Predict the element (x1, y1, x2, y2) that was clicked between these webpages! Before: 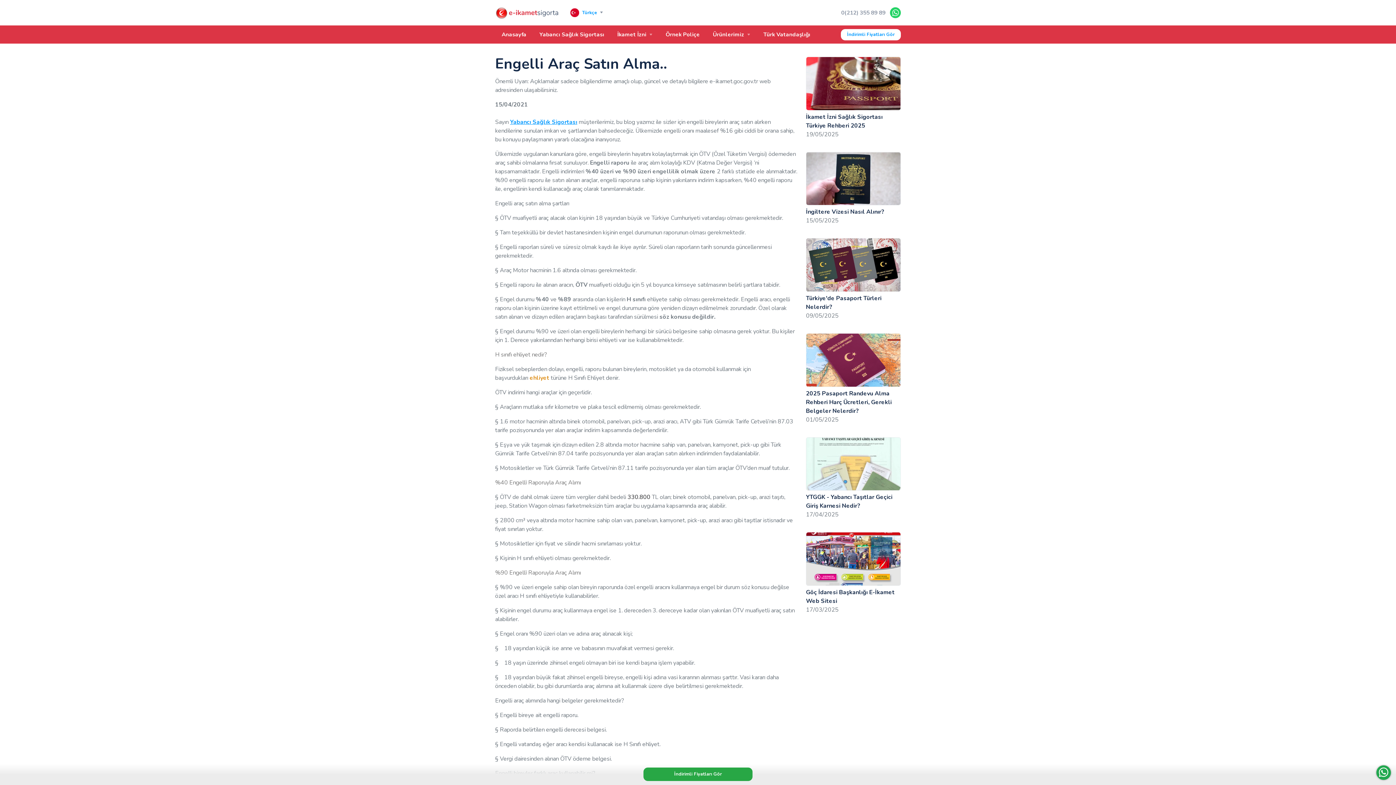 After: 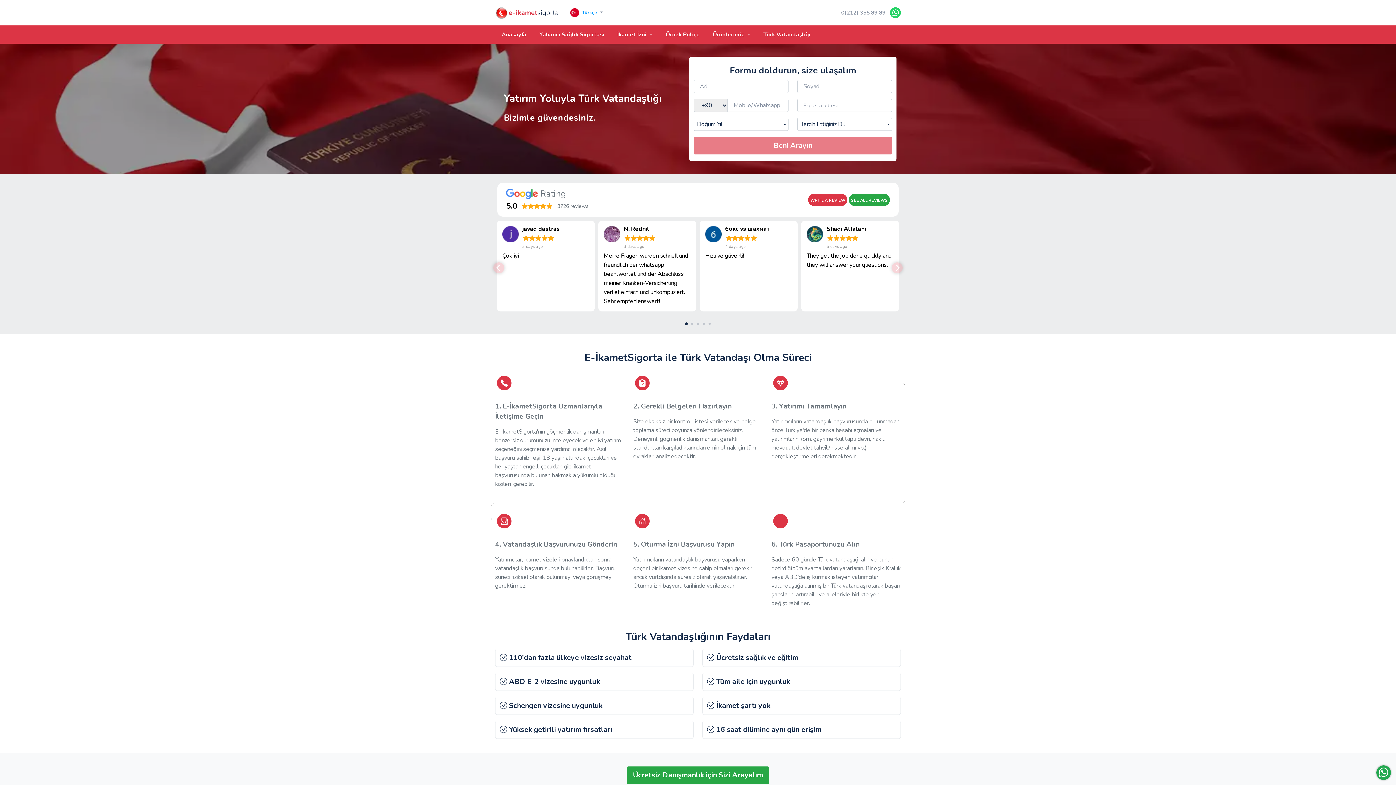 Action: bbox: (757, 25, 817, 37) label: Türk Vatandaşlığı